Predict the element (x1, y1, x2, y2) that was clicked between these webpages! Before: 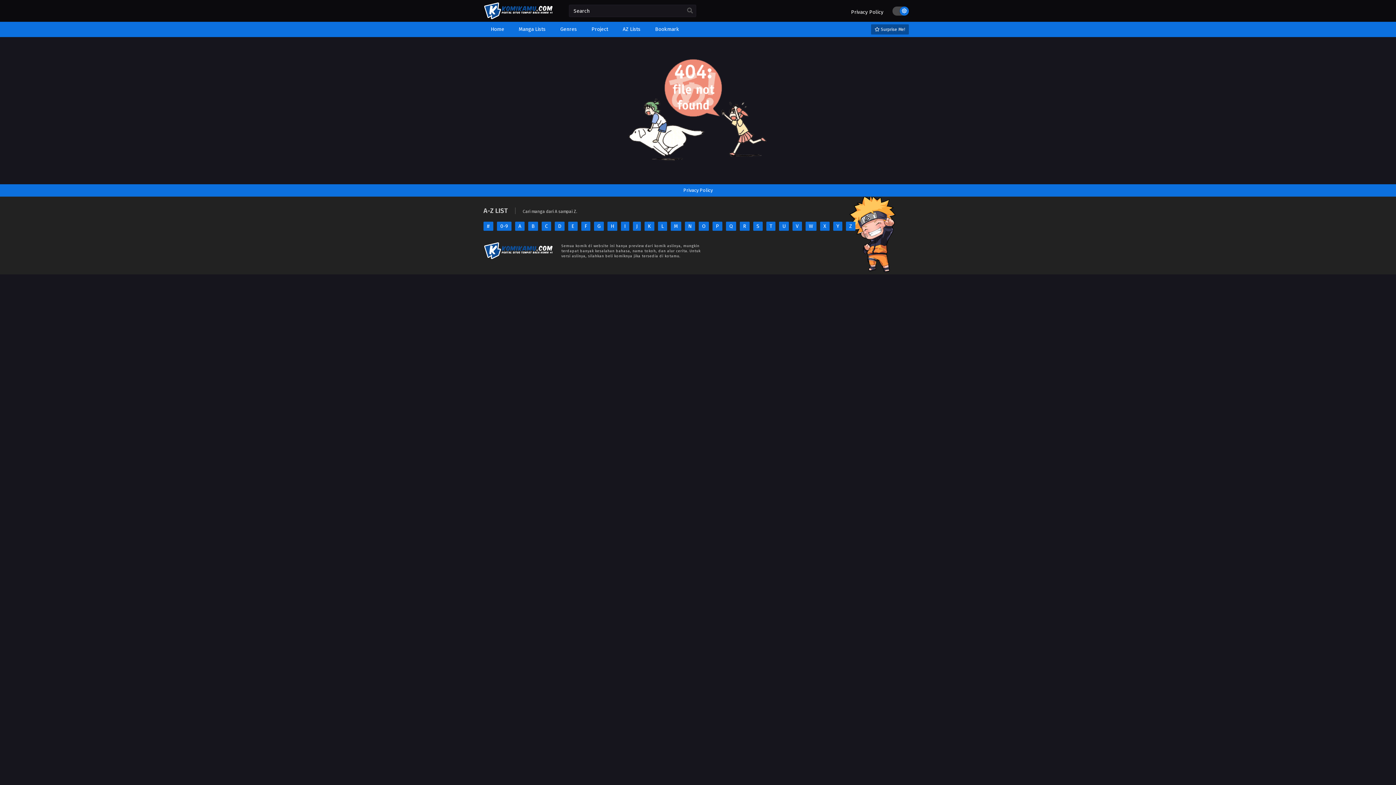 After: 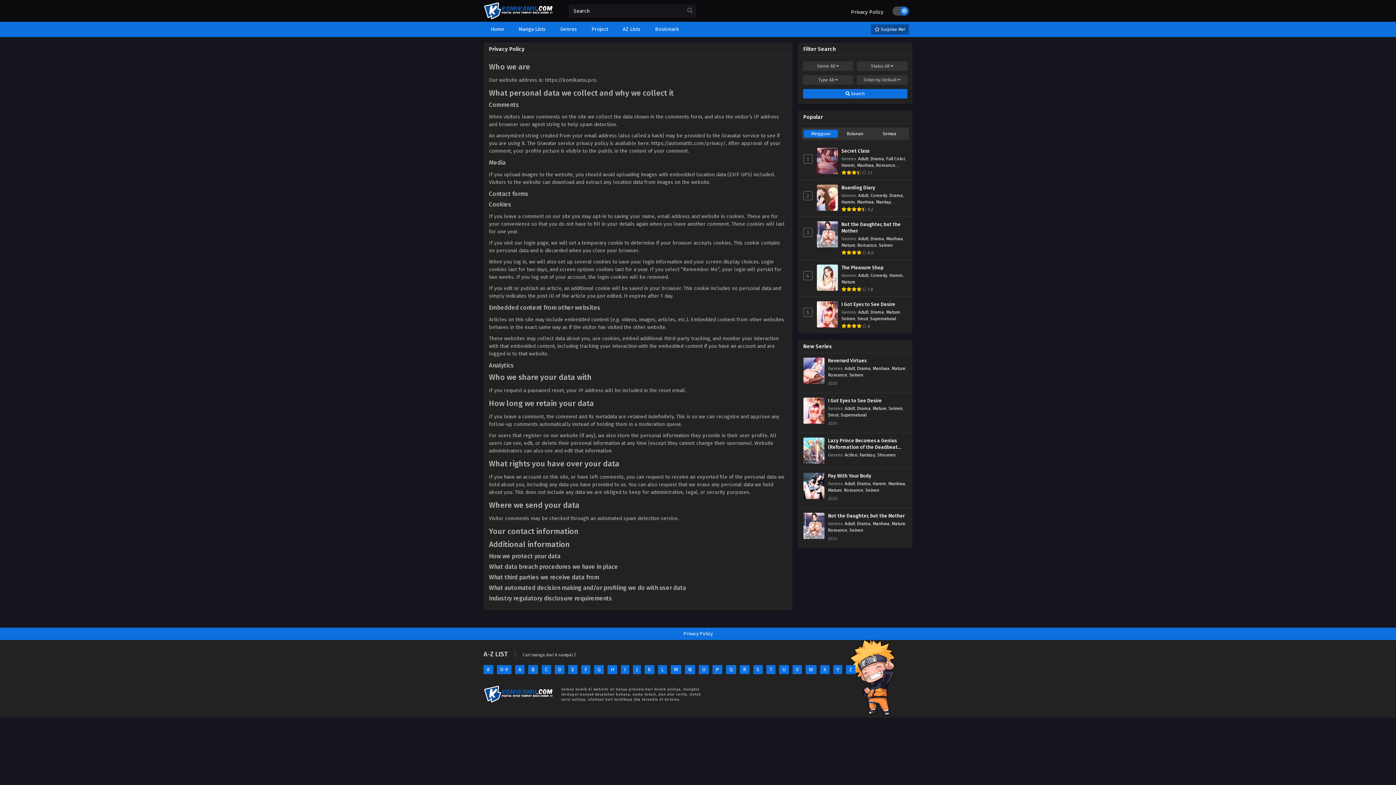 Action: bbox: (683, 187, 712, 193) label: Privacy Policy